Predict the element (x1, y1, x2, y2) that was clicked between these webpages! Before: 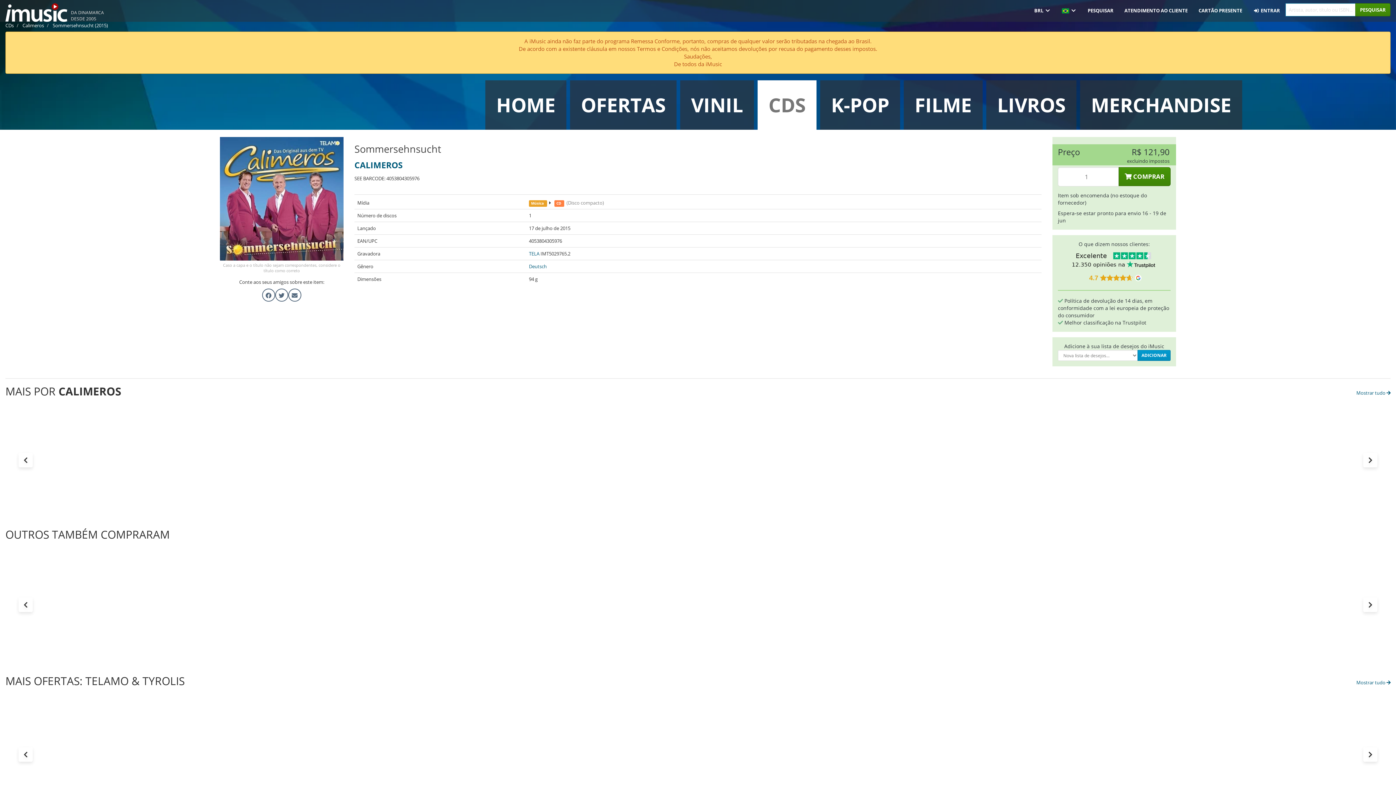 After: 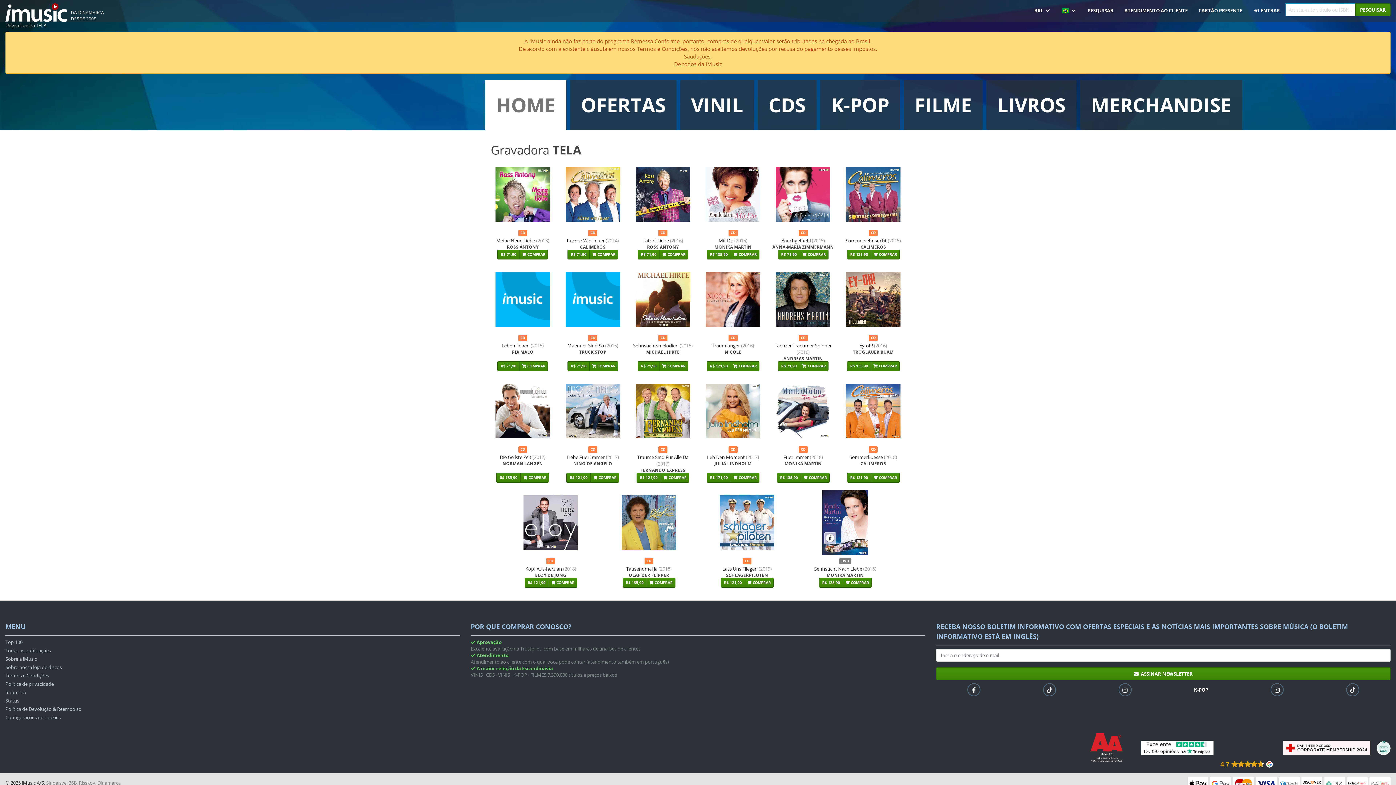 Action: bbox: (529, 250, 539, 257) label: TELA